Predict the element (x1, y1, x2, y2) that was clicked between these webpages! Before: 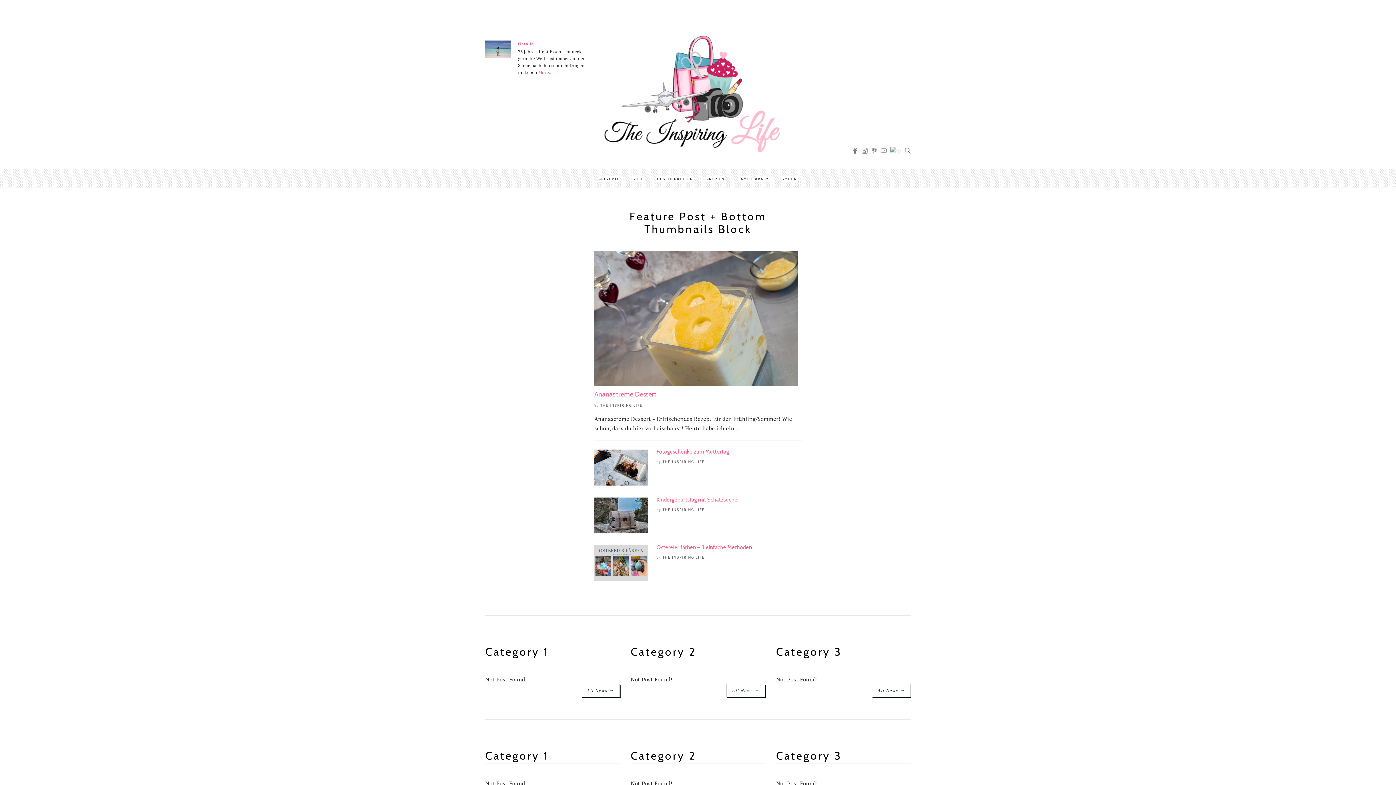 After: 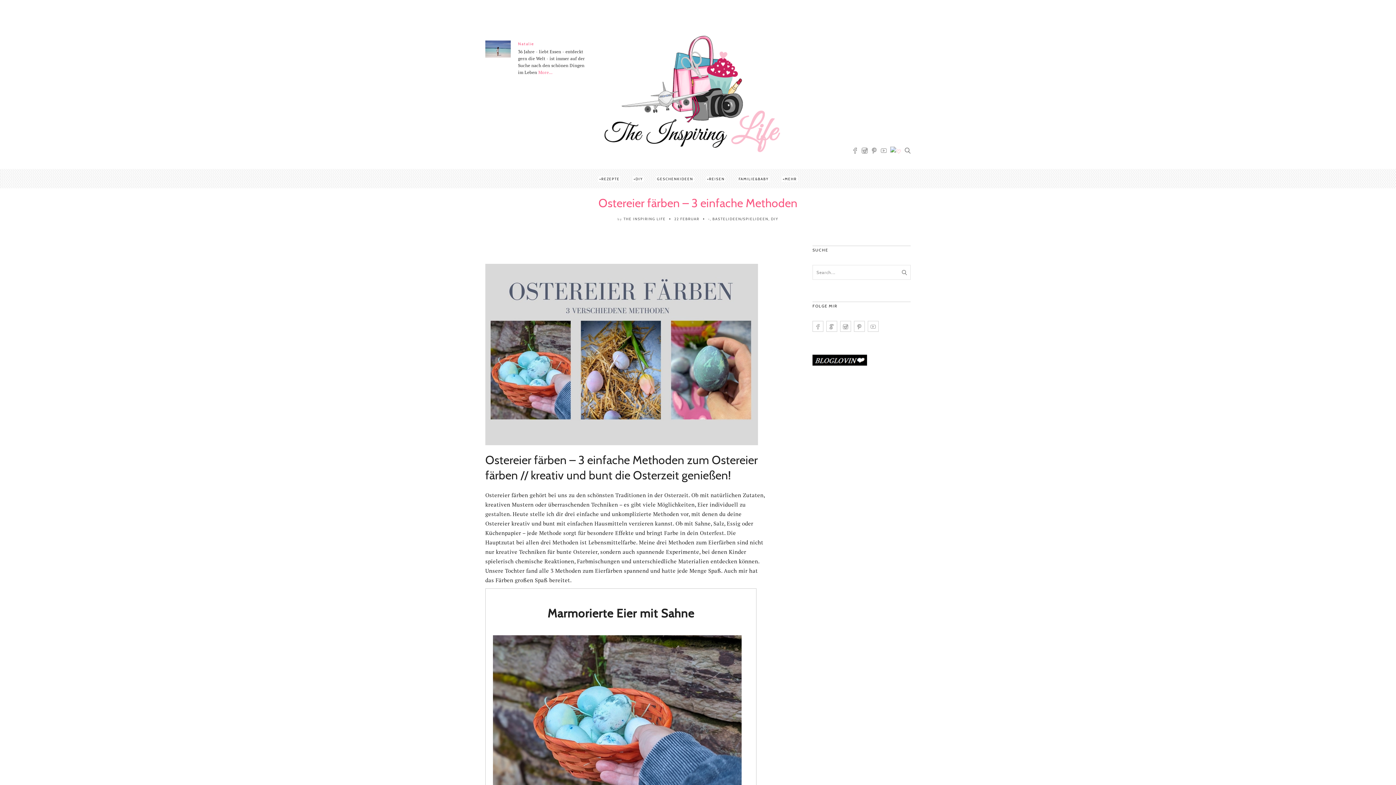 Action: bbox: (656, 544, 752, 550) label: Ostereier färben – 3 einfache Methoden